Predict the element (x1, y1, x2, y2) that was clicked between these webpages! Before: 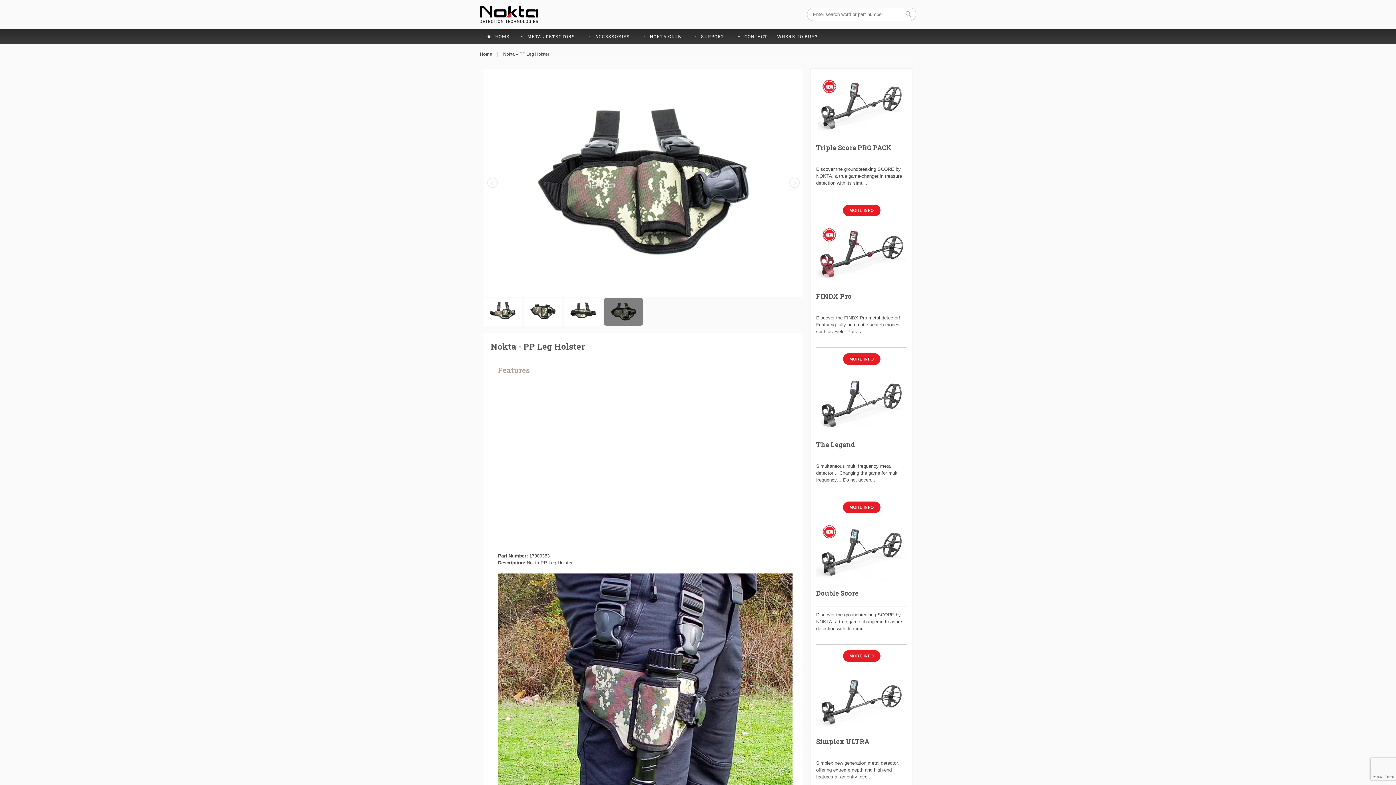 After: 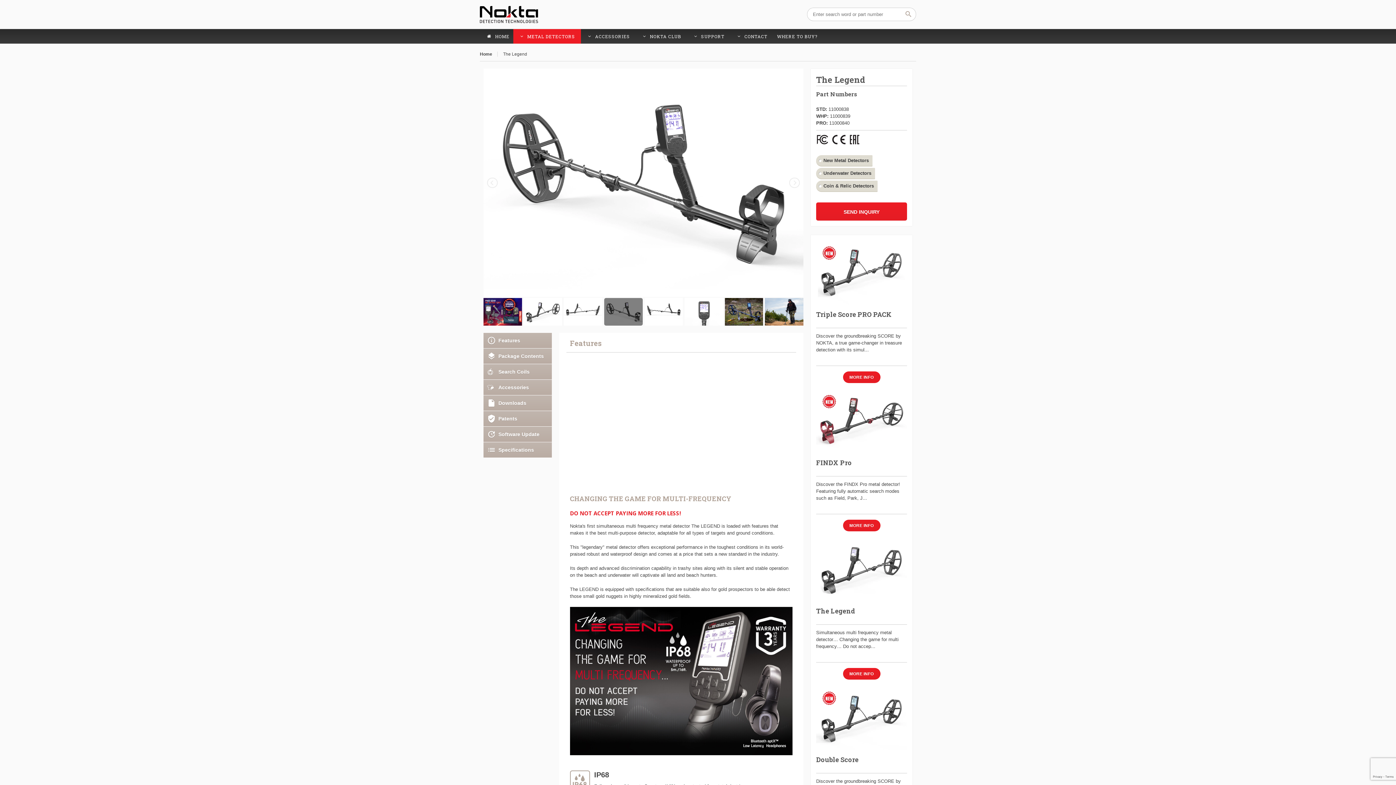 Action: bbox: (843, 501, 880, 513) label: MORE INFO